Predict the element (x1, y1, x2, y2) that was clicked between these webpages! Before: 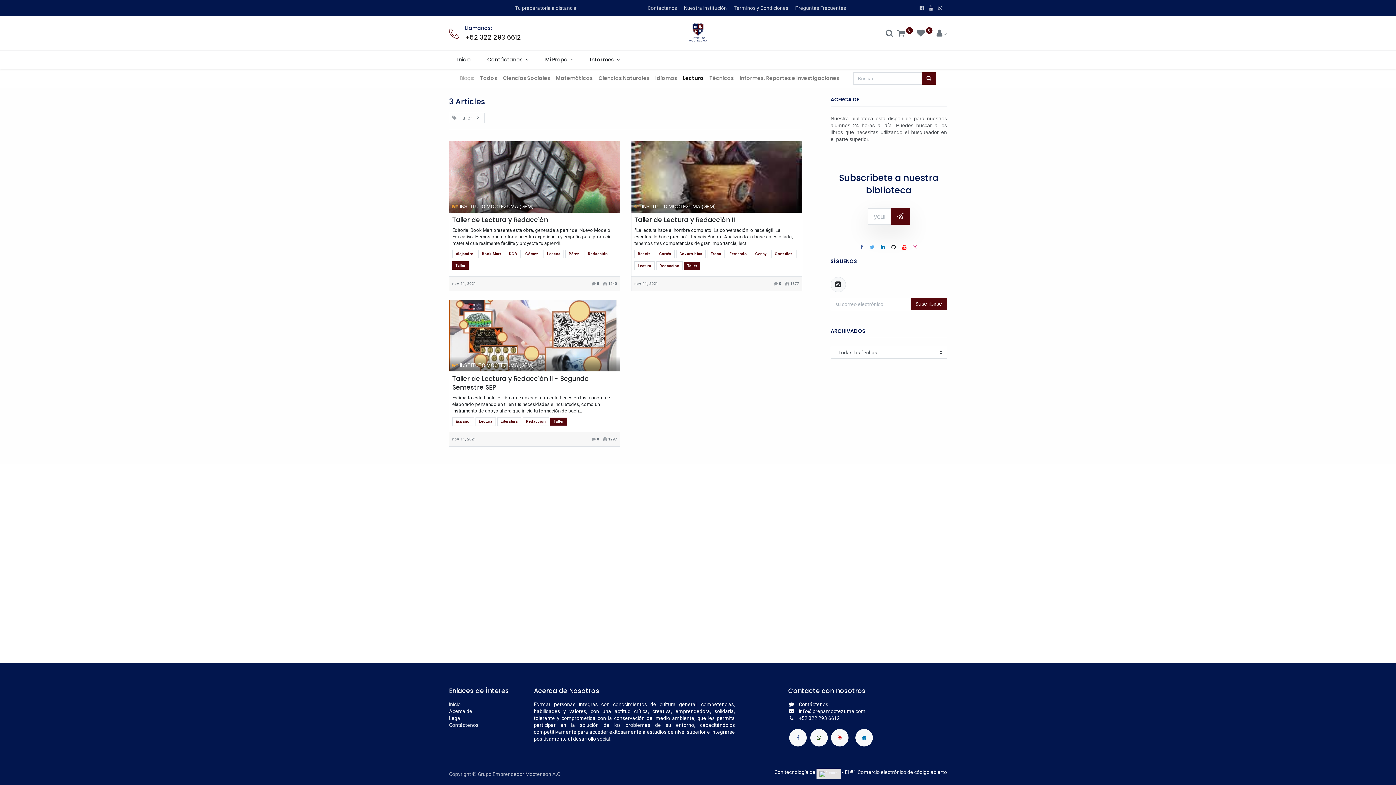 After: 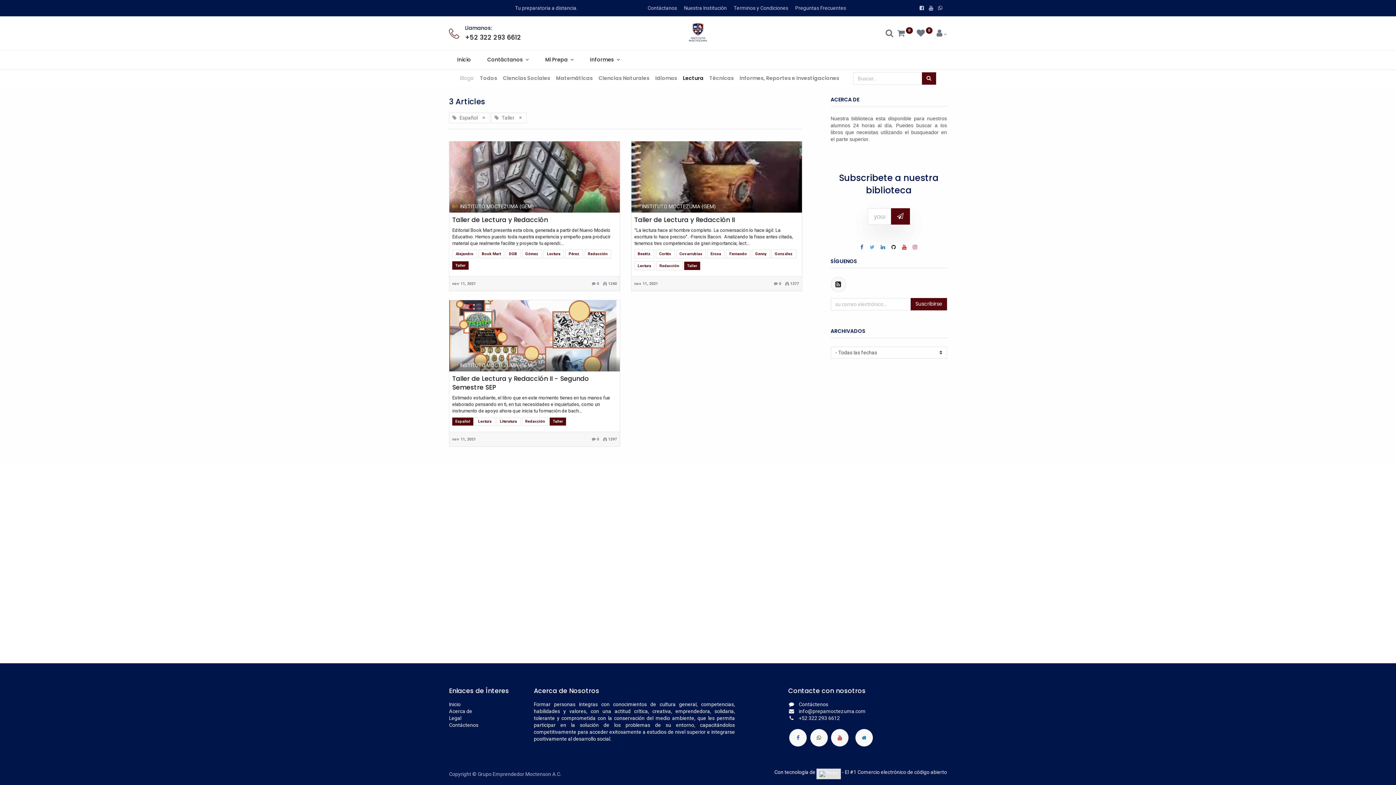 Action: bbox: (452, 417, 474, 426) label: Español